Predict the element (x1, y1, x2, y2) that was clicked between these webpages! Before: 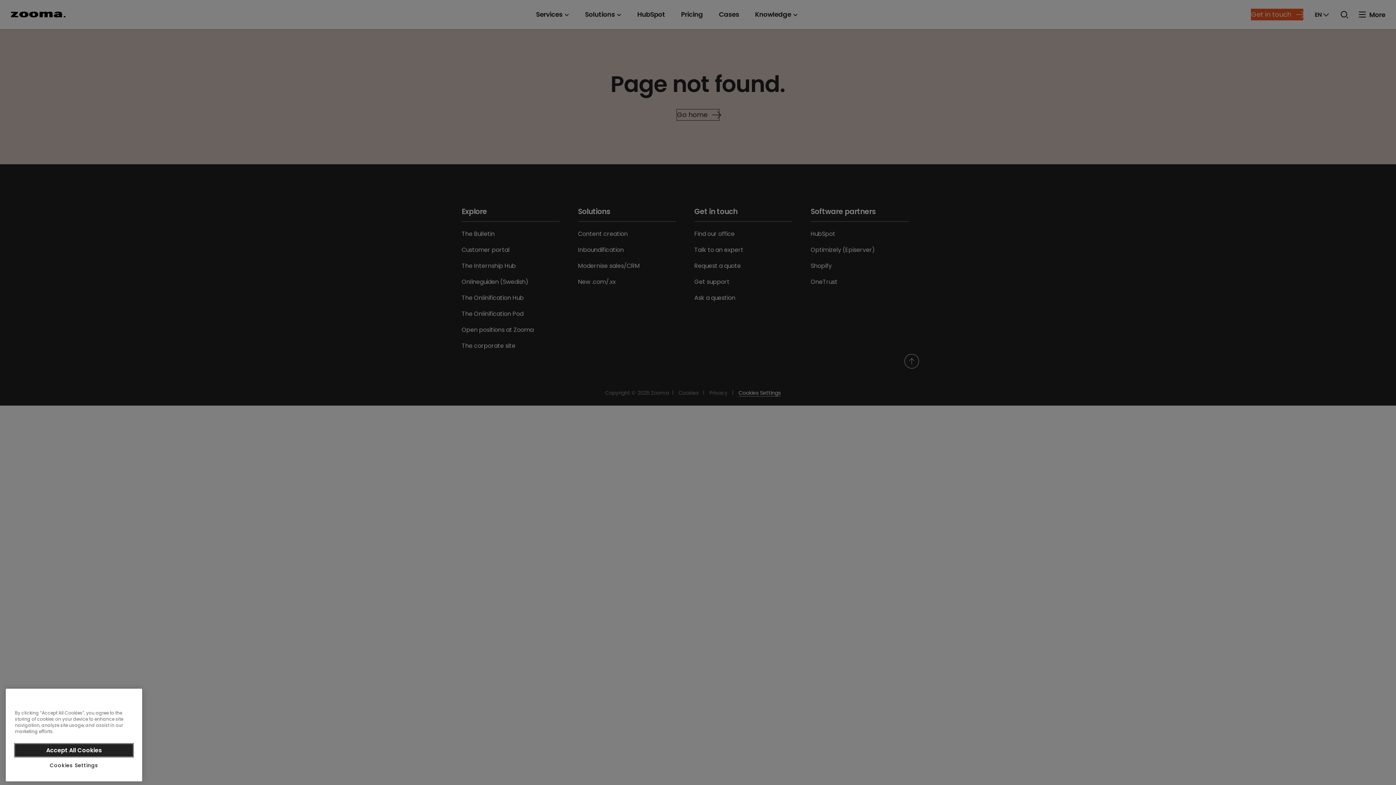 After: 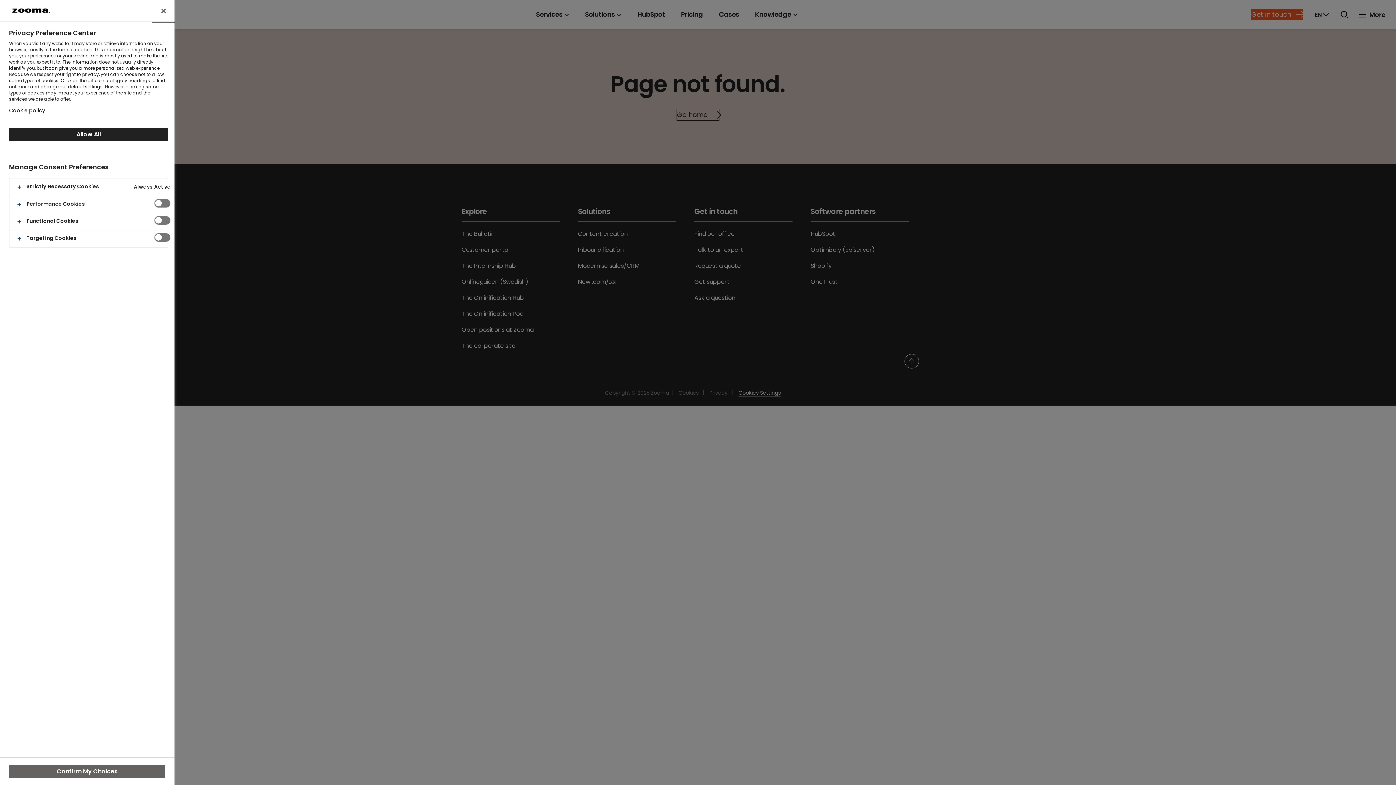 Action: bbox: (14, 757, 133, 770) label: Cookies Settings